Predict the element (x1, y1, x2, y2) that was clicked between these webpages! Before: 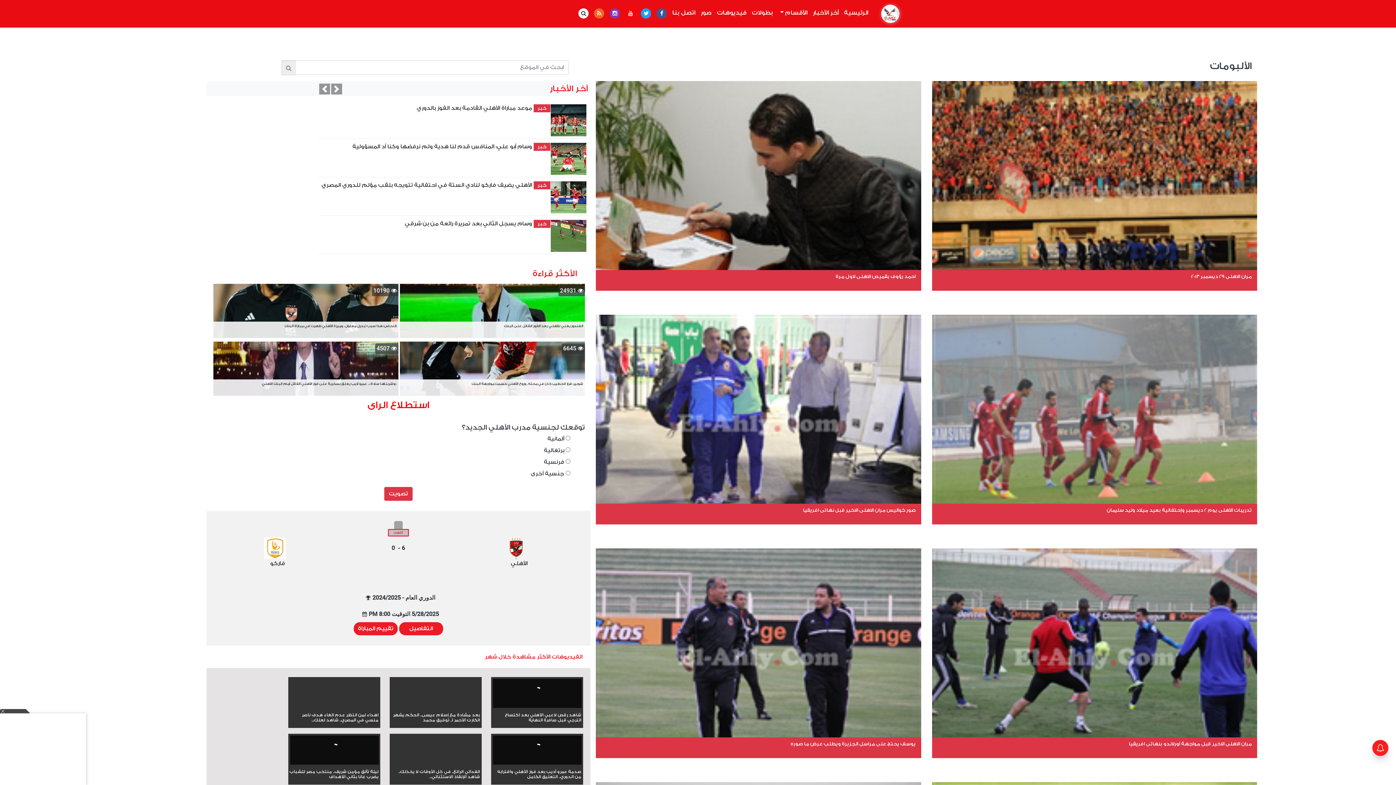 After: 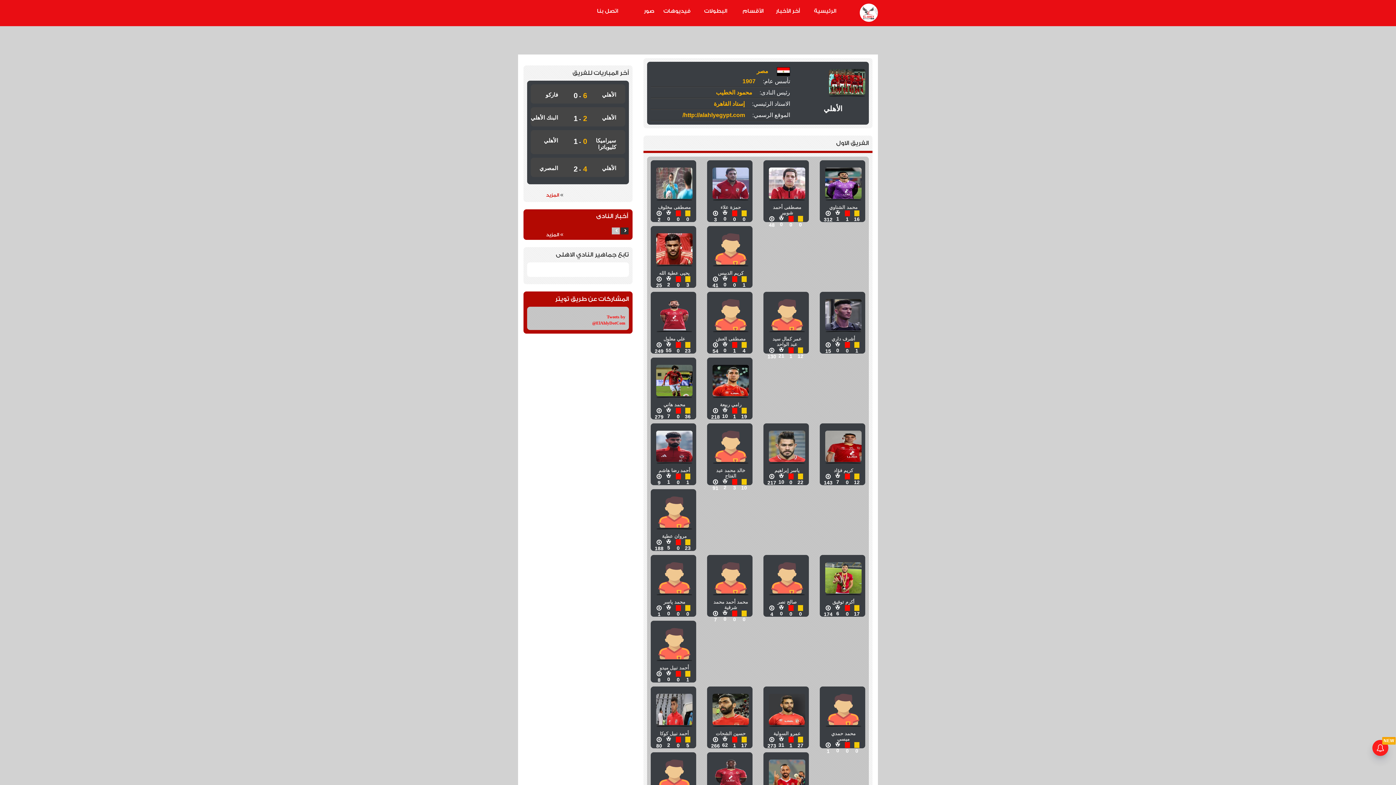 Action: bbox: (458, 660, 579, 706) label: الأهلي